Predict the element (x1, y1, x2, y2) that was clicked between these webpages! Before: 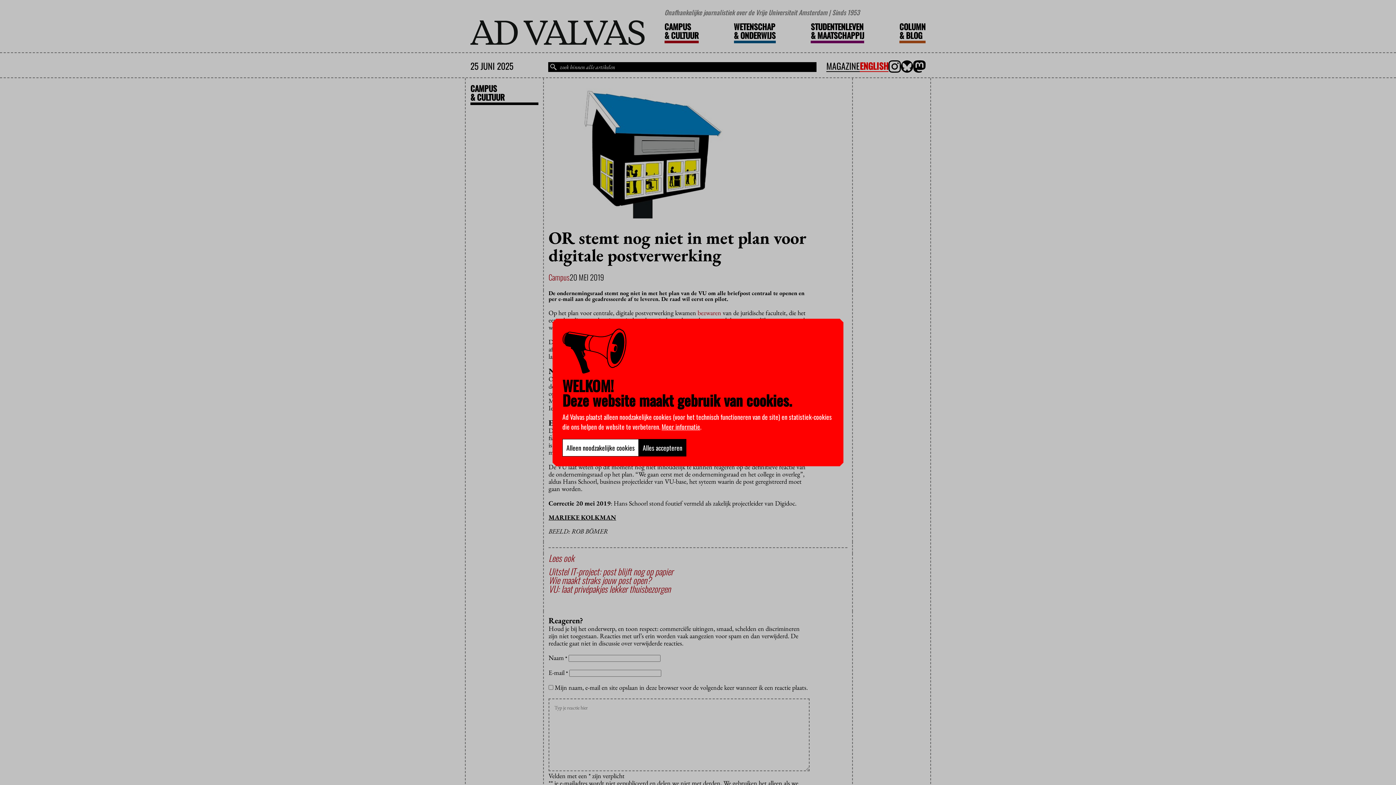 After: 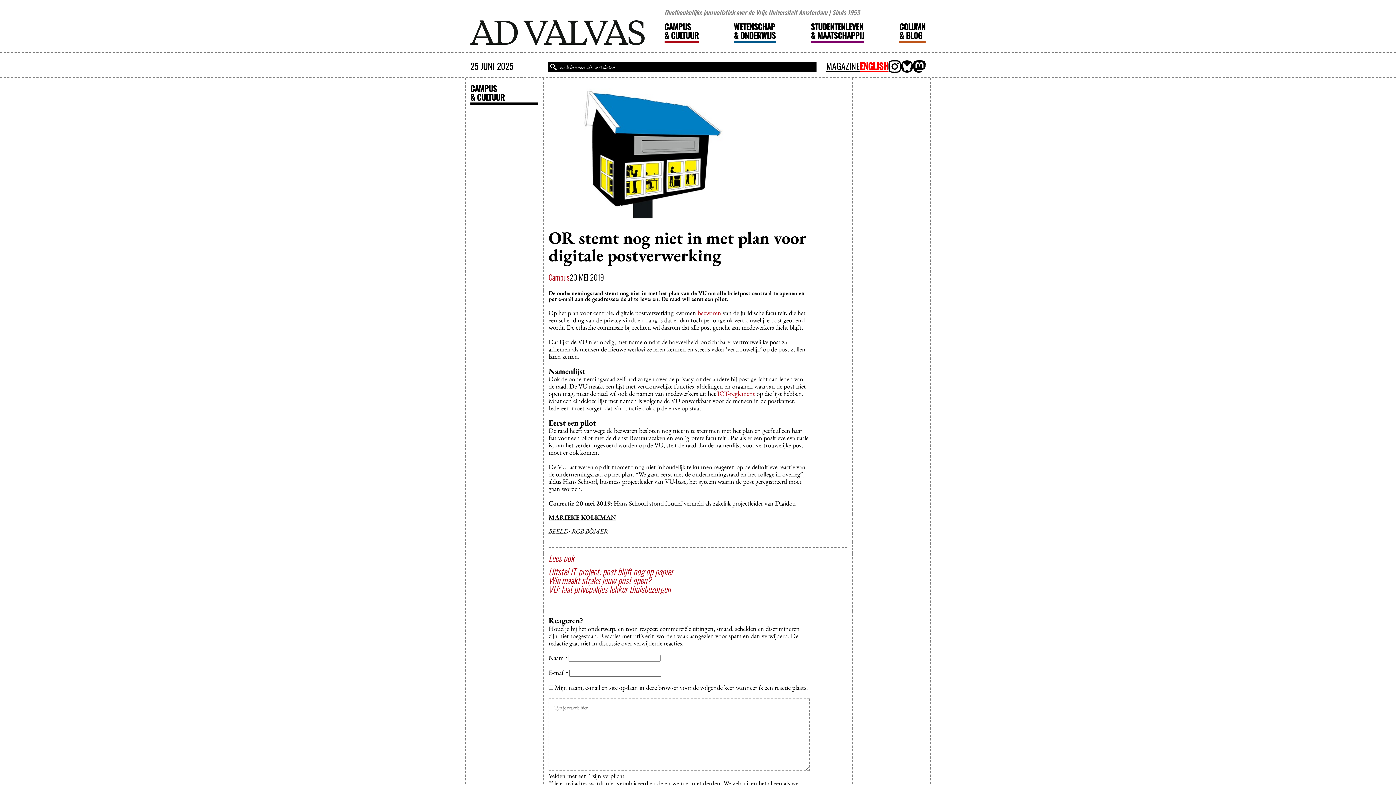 Action: bbox: (562, 439, 638, 456) label: Alleen noodzakelijke cookies